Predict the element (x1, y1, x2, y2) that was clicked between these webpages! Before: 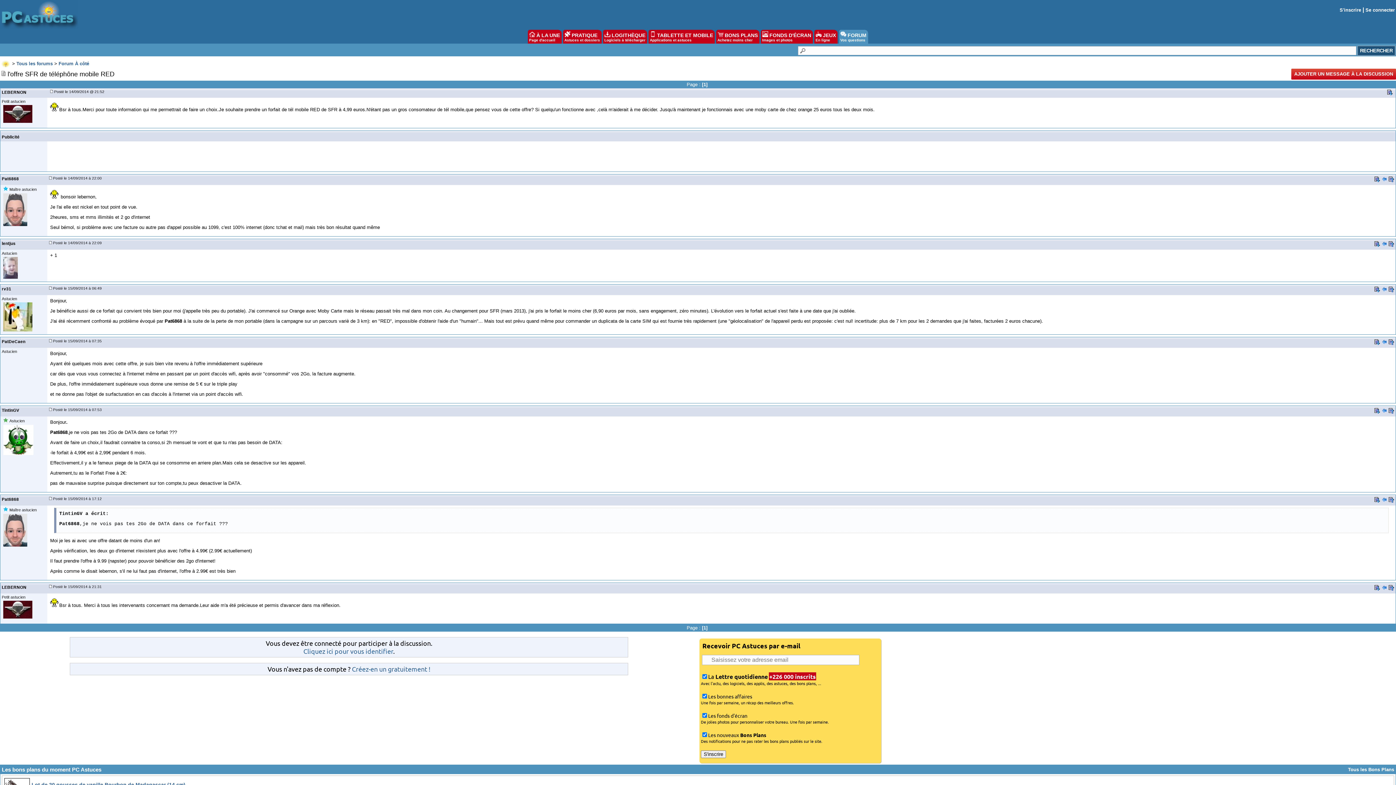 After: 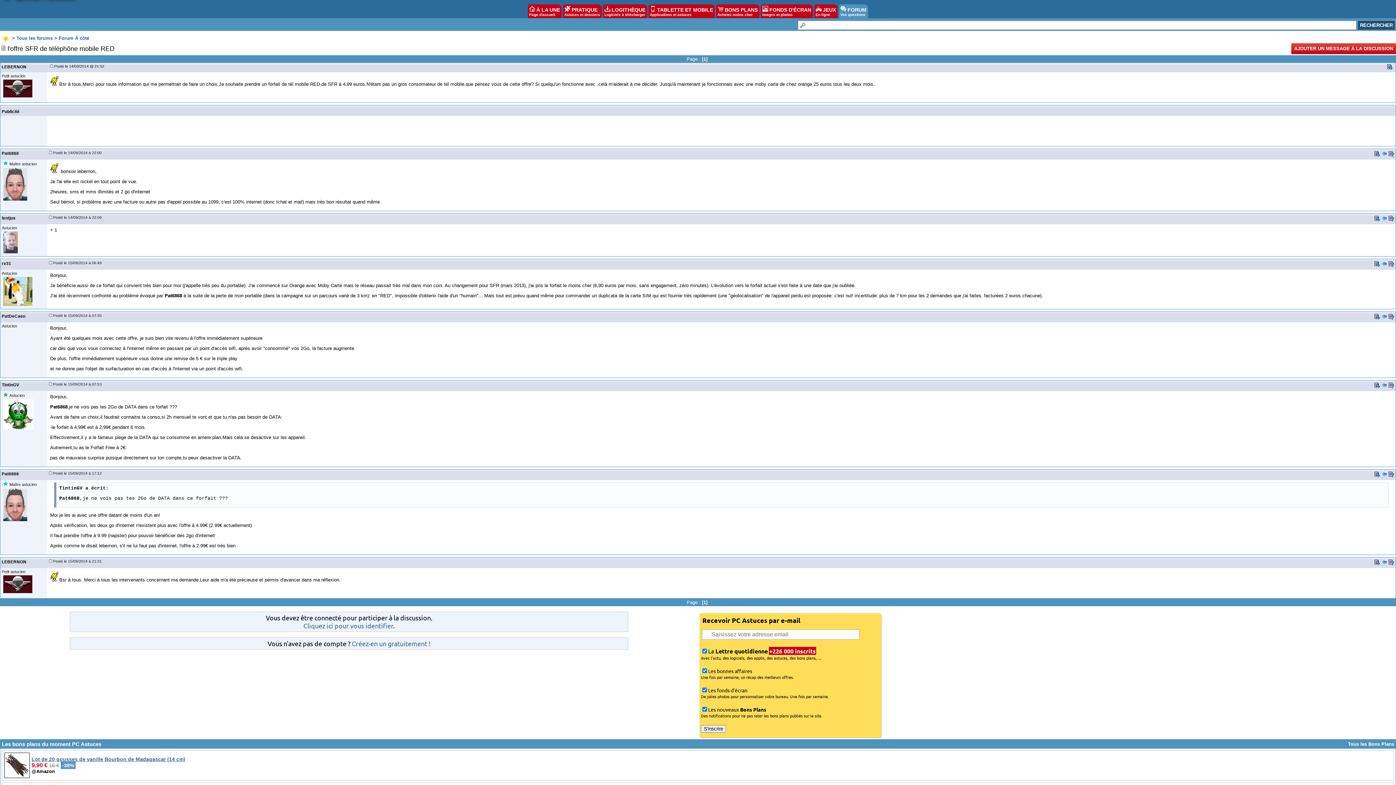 Action: bbox: (1389, 409, 1394, 414)